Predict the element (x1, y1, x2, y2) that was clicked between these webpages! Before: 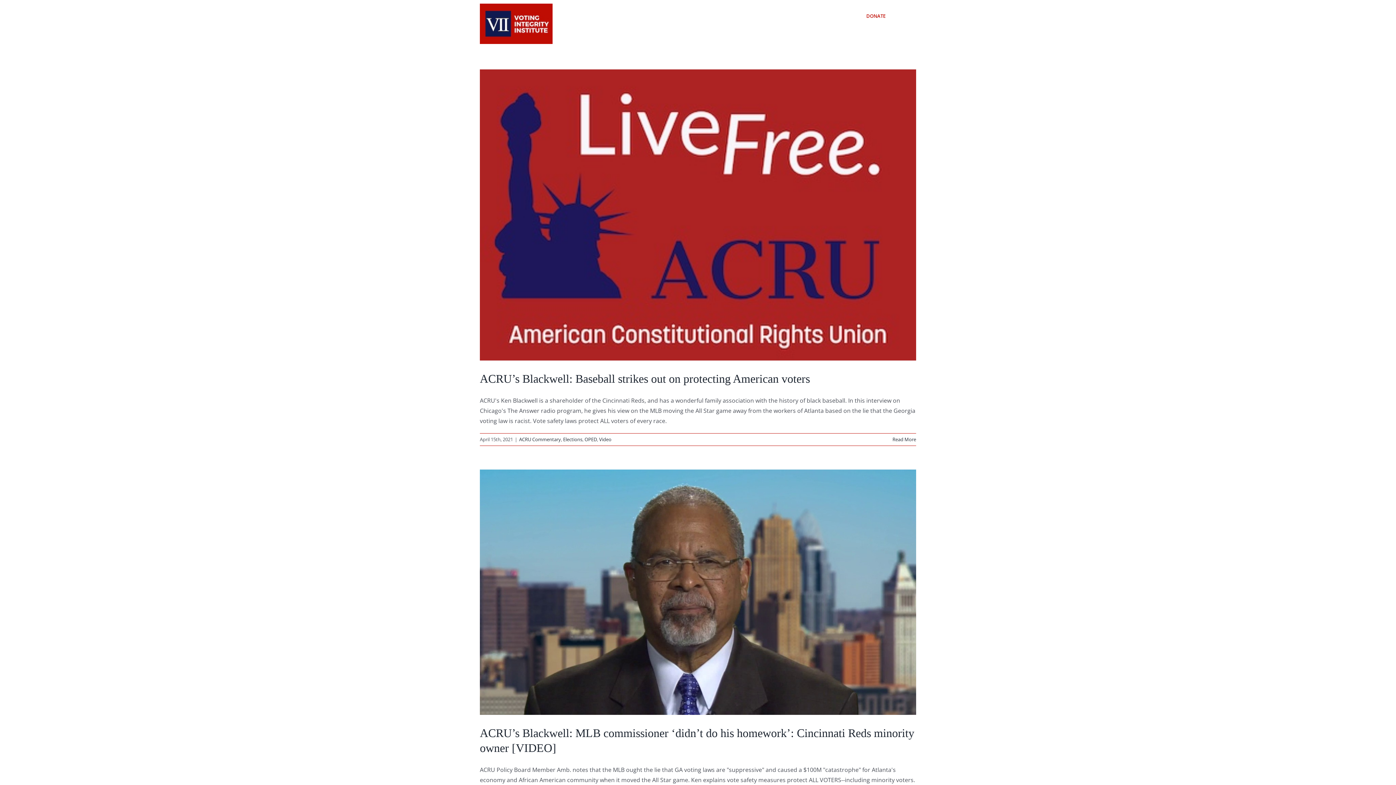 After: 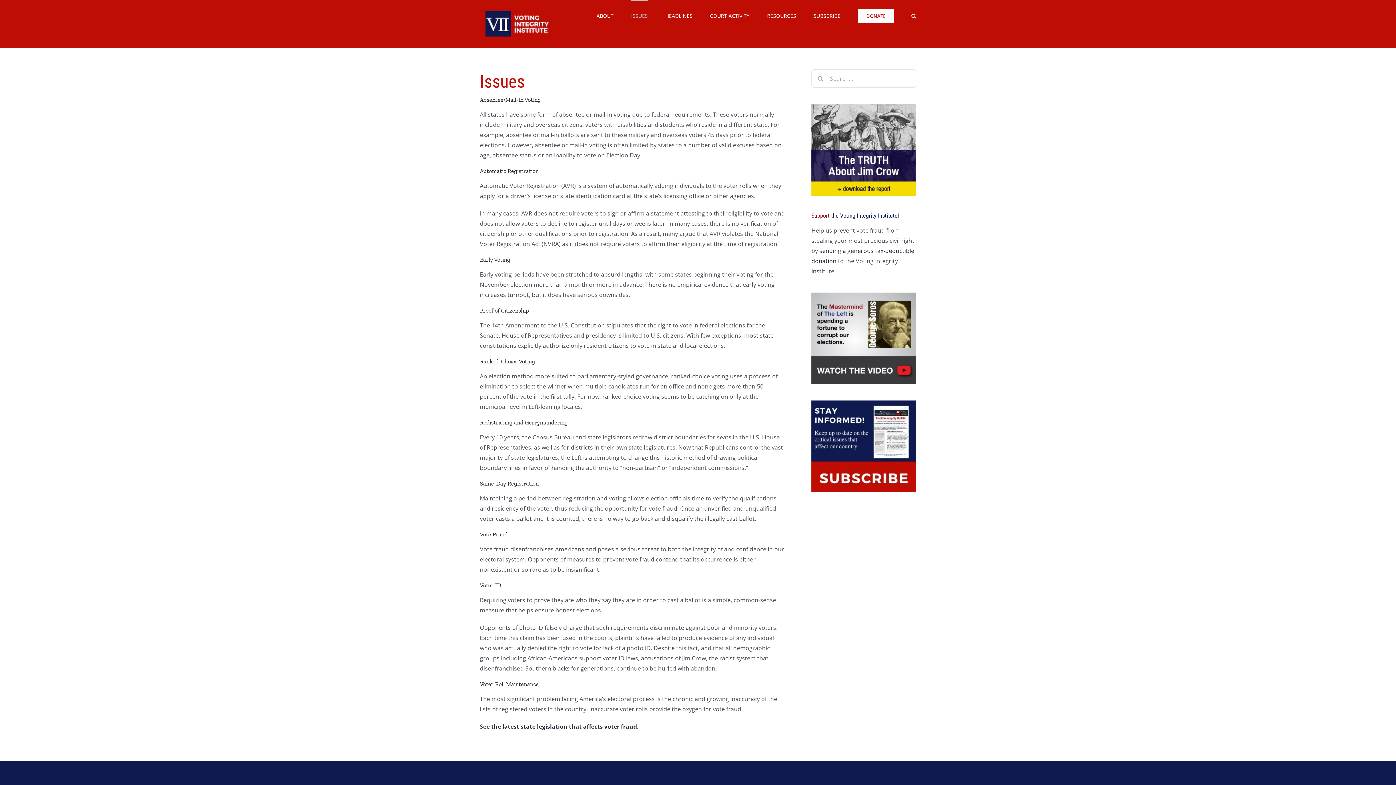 Action: bbox: (631, 0, 648, 30) label: ISSUES